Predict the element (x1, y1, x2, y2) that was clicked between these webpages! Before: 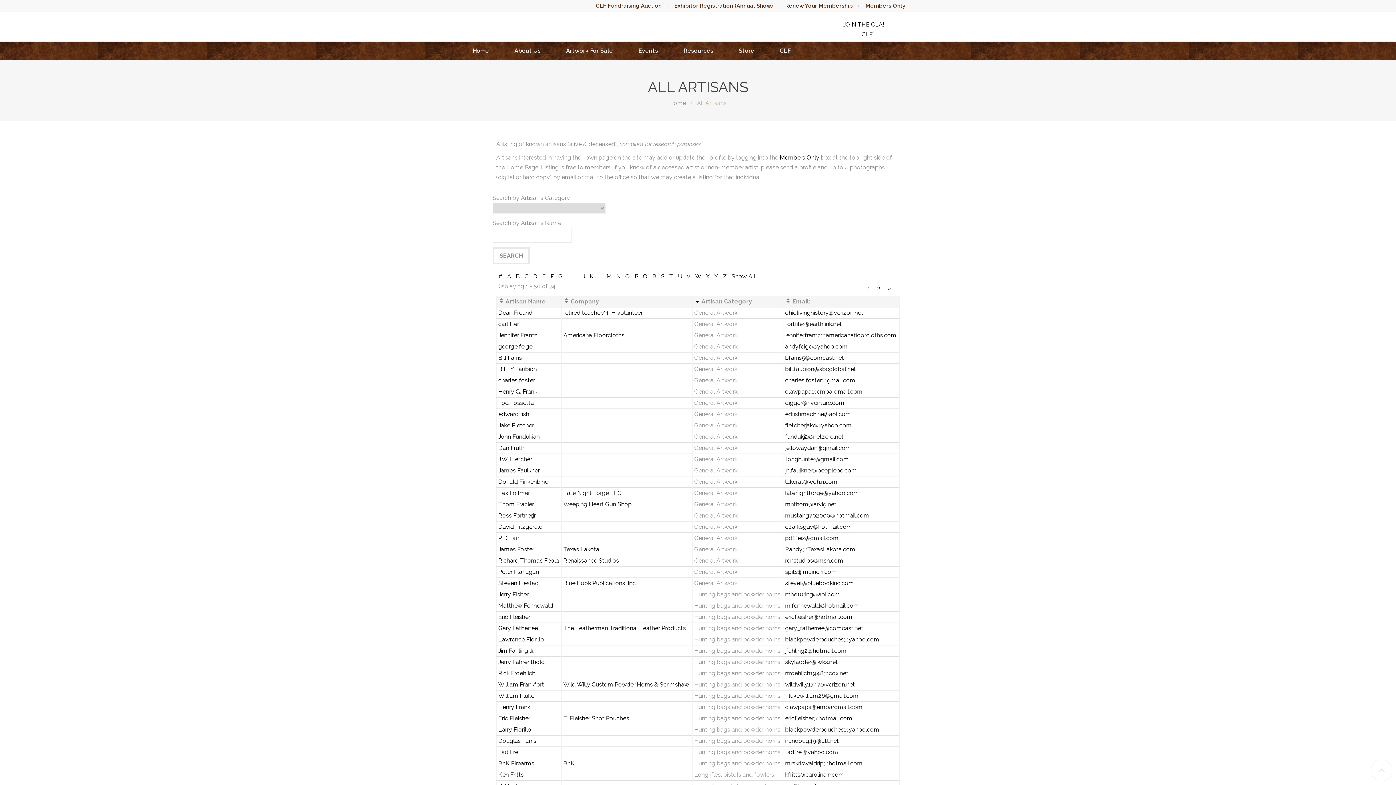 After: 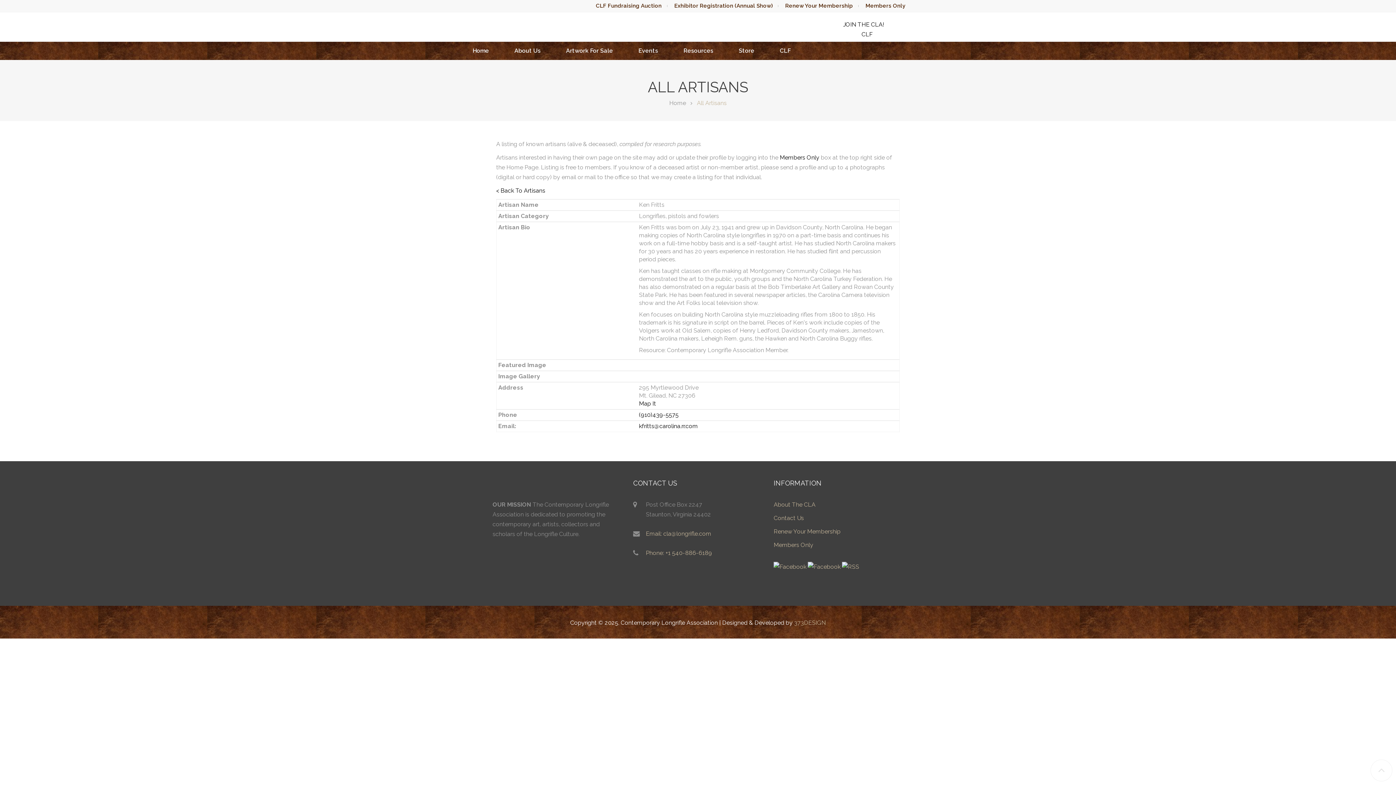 Action: label: Ken Fritts bbox: (498, 771, 523, 778)